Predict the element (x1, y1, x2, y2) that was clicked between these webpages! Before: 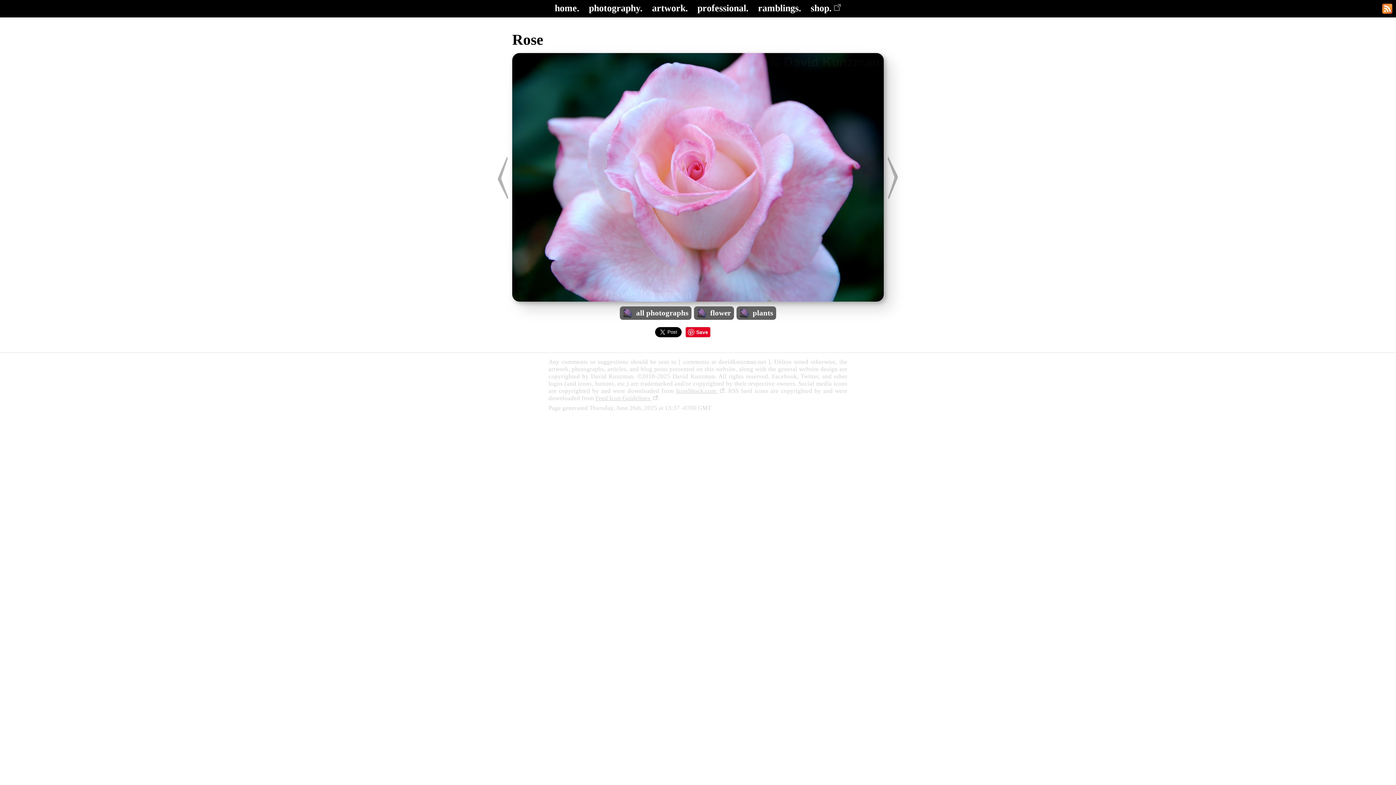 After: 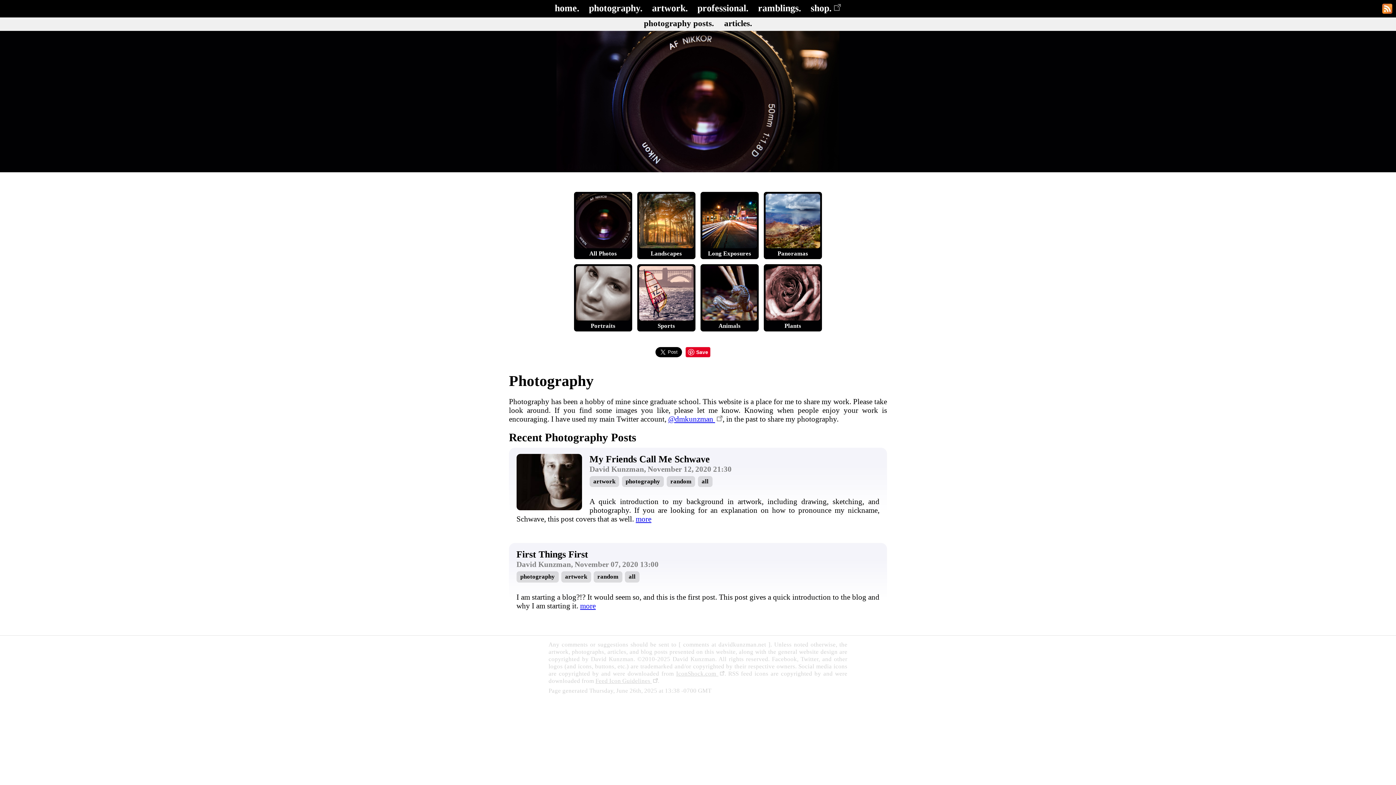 Action: bbox: (589, 2, 642, 13) label: photography.